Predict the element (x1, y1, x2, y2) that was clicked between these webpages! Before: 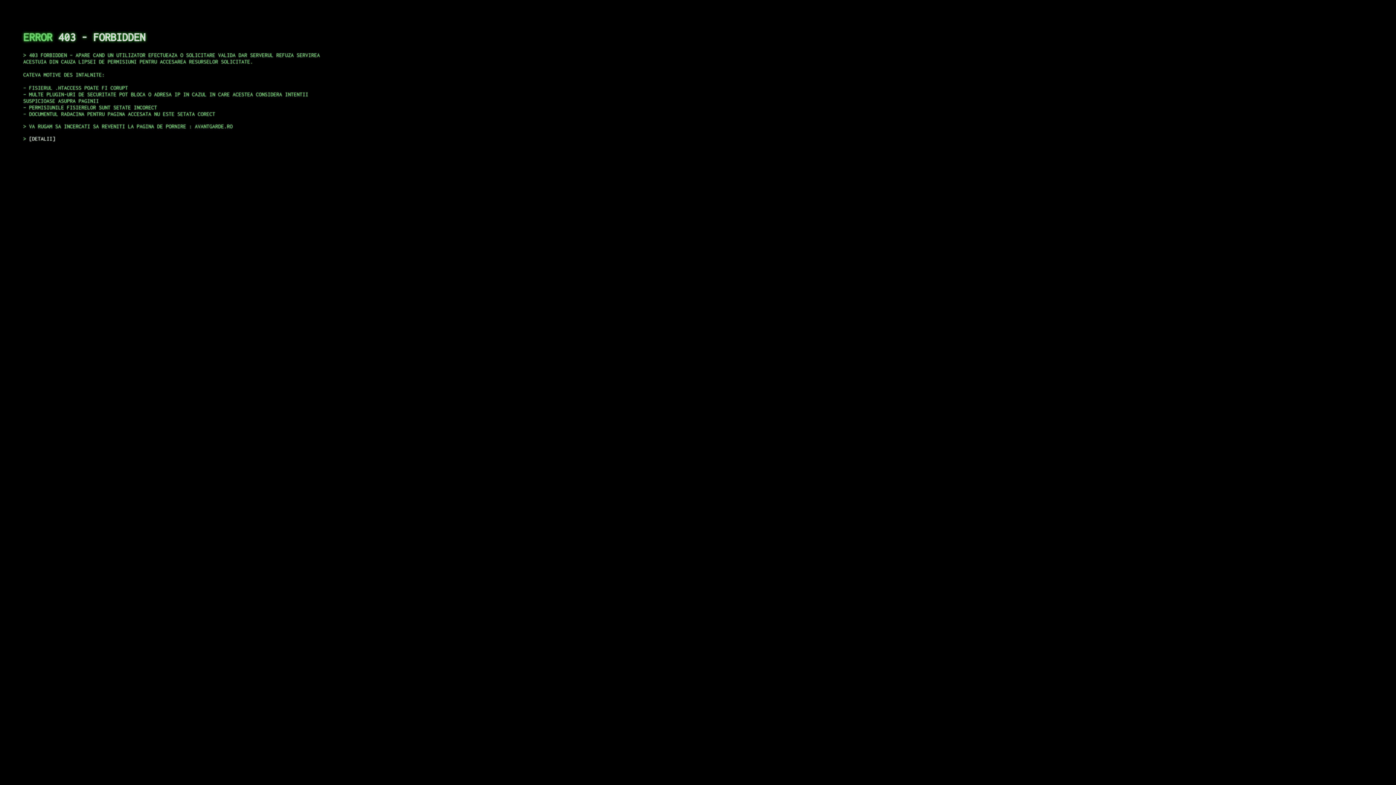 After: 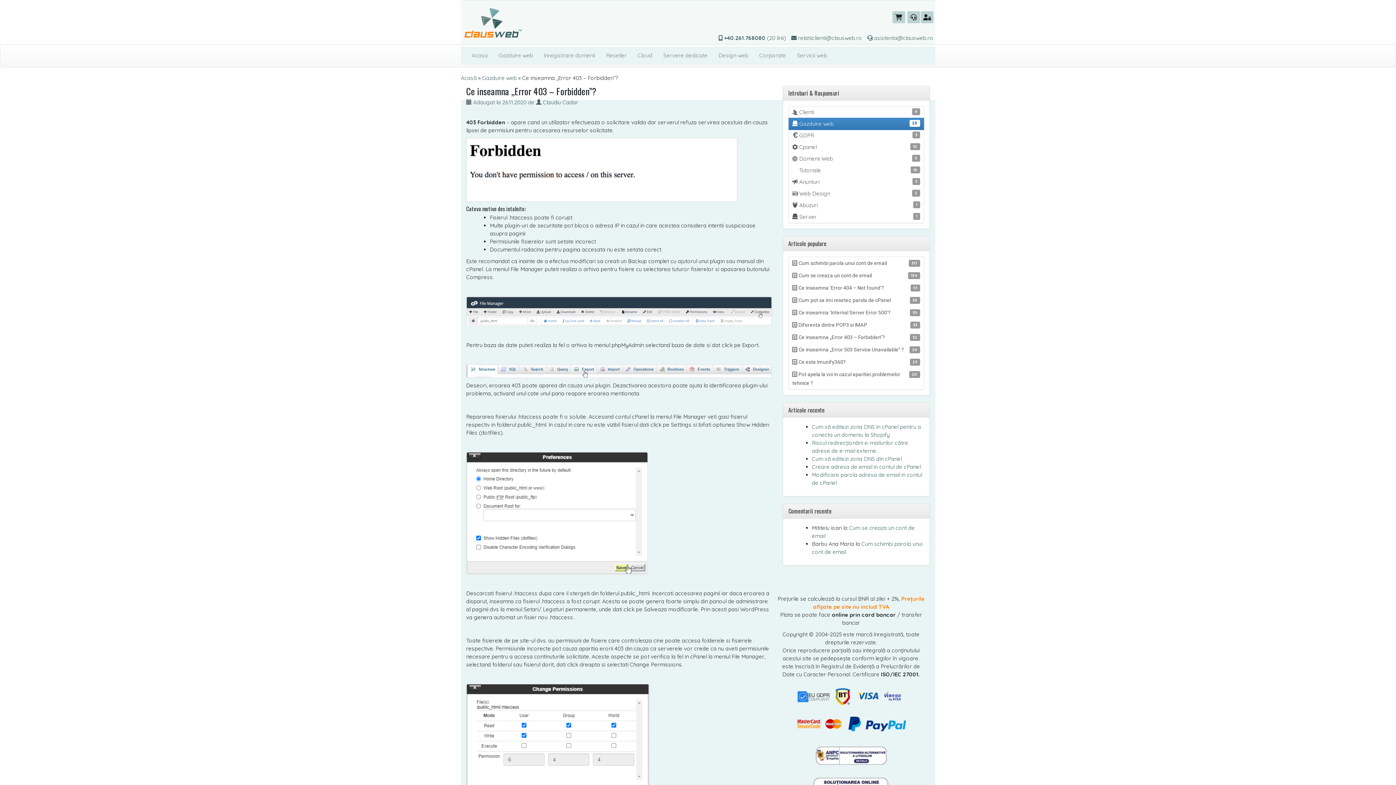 Action: bbox: (29, 135, 55, 141) label: DETALII